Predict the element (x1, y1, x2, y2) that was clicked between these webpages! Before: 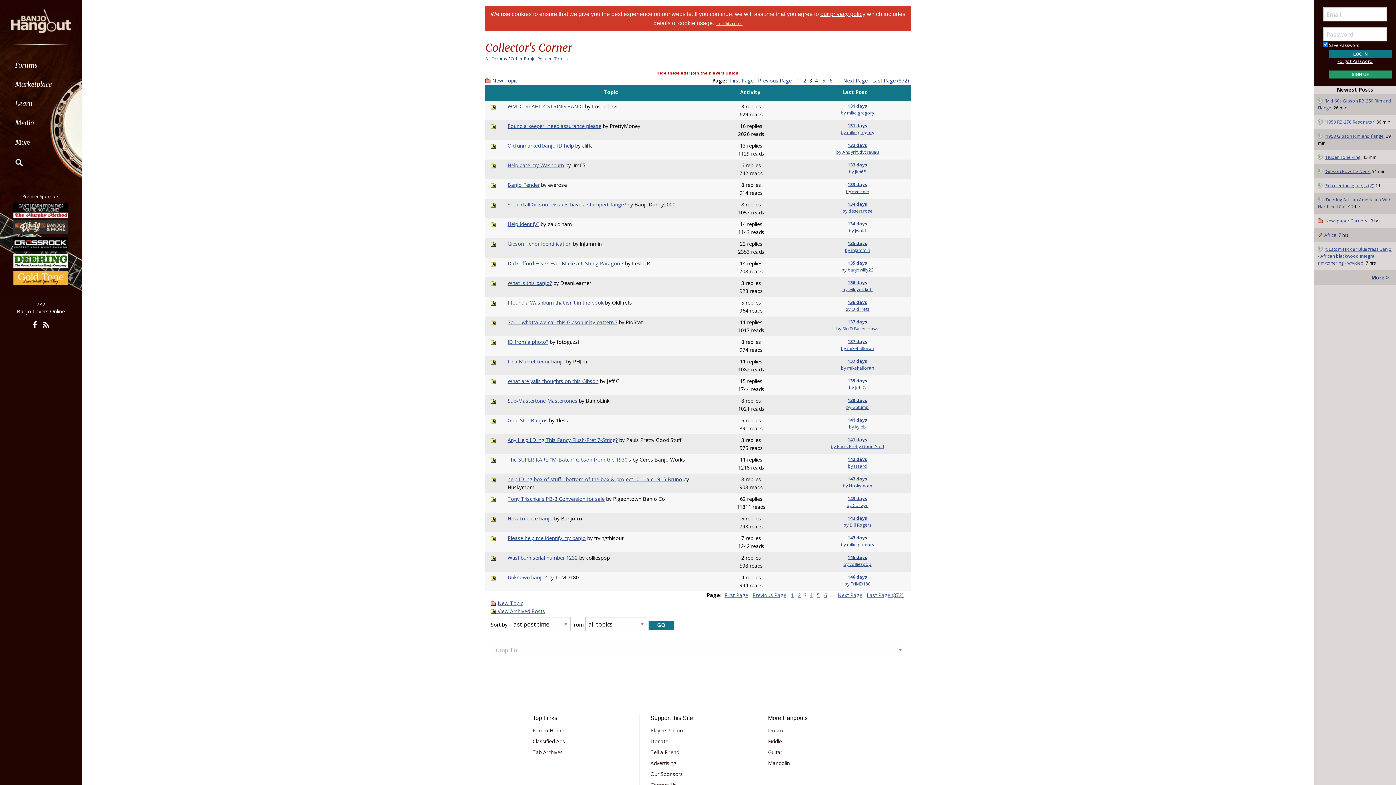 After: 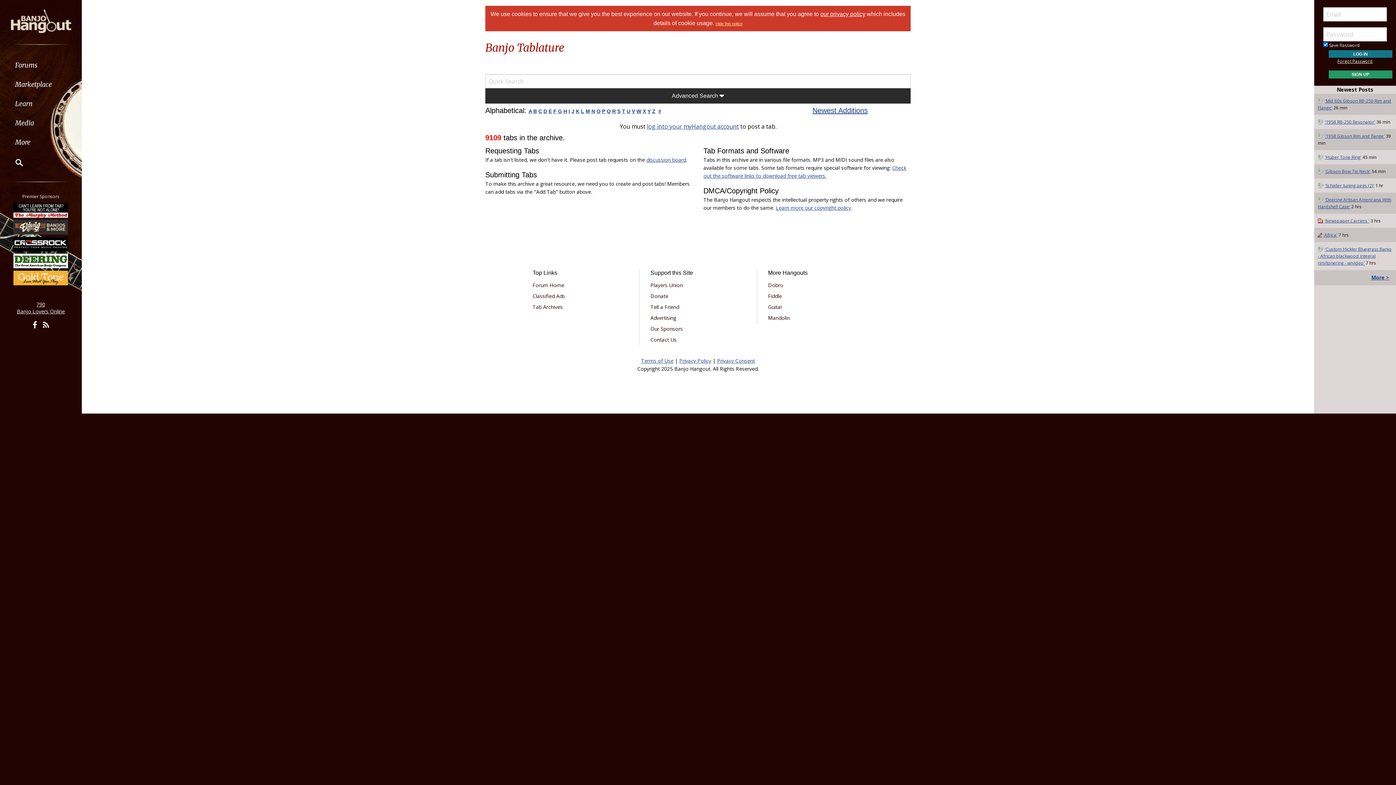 Action: bbox: (532, 747, 628, 758) label: Tab Archives